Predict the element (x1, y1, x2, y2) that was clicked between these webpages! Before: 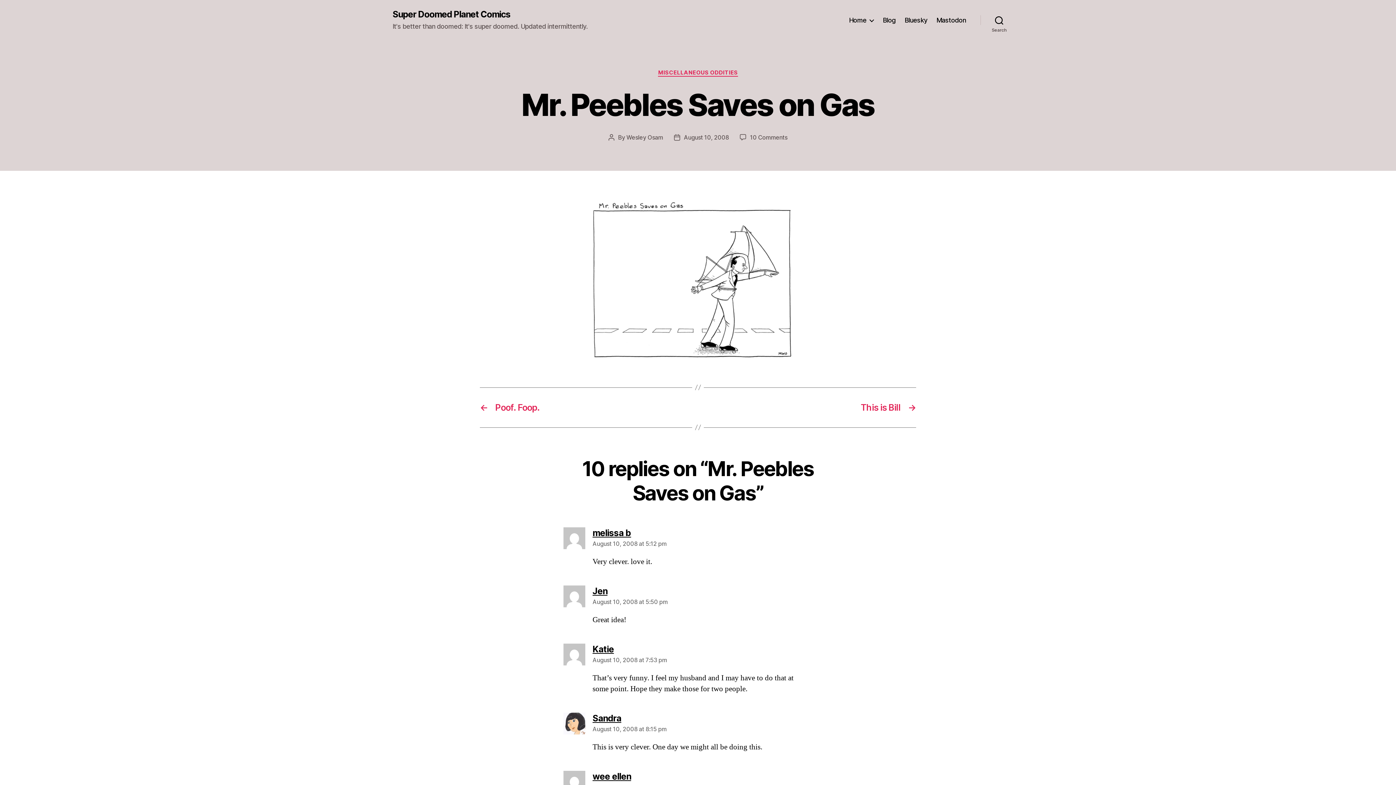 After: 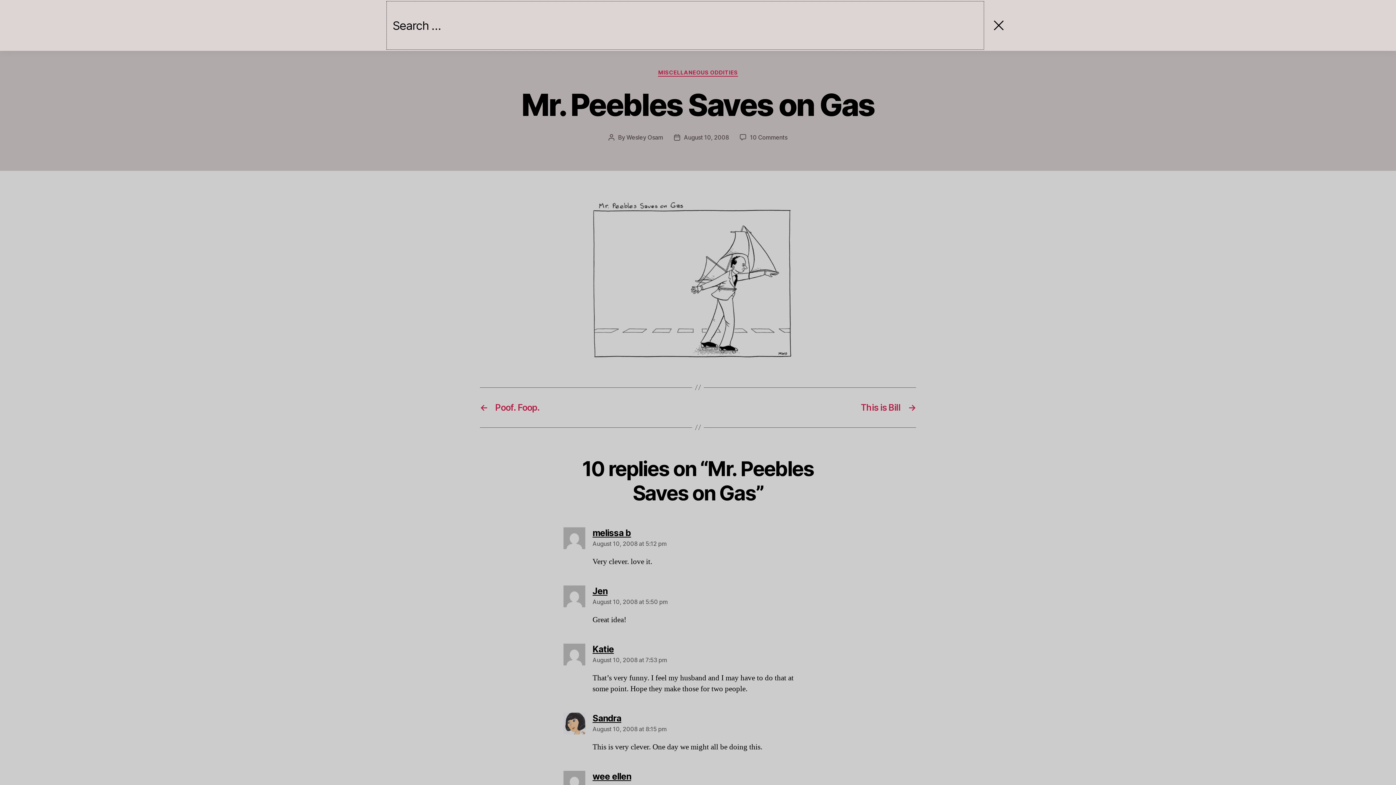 Action: bbox: (980, 12, 1018, 28) label: Search